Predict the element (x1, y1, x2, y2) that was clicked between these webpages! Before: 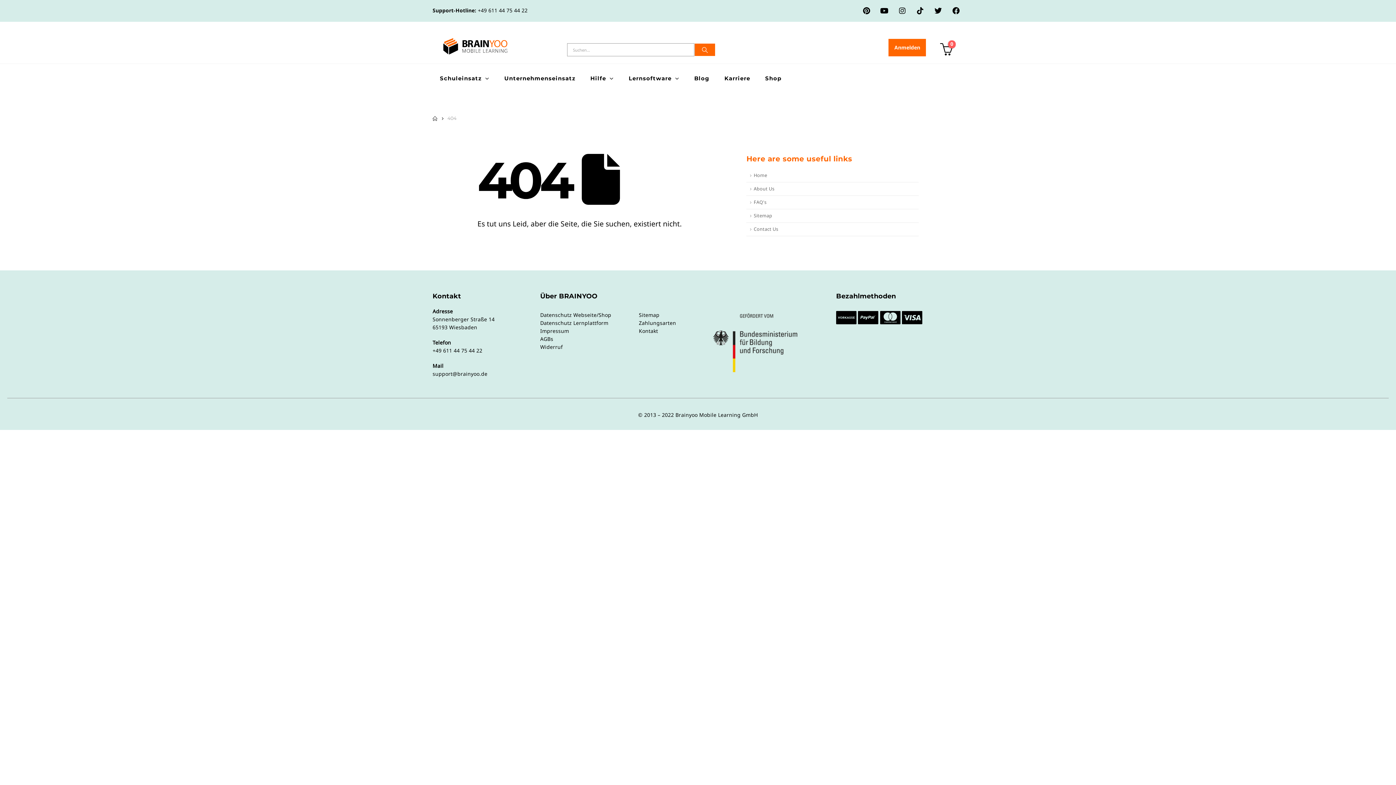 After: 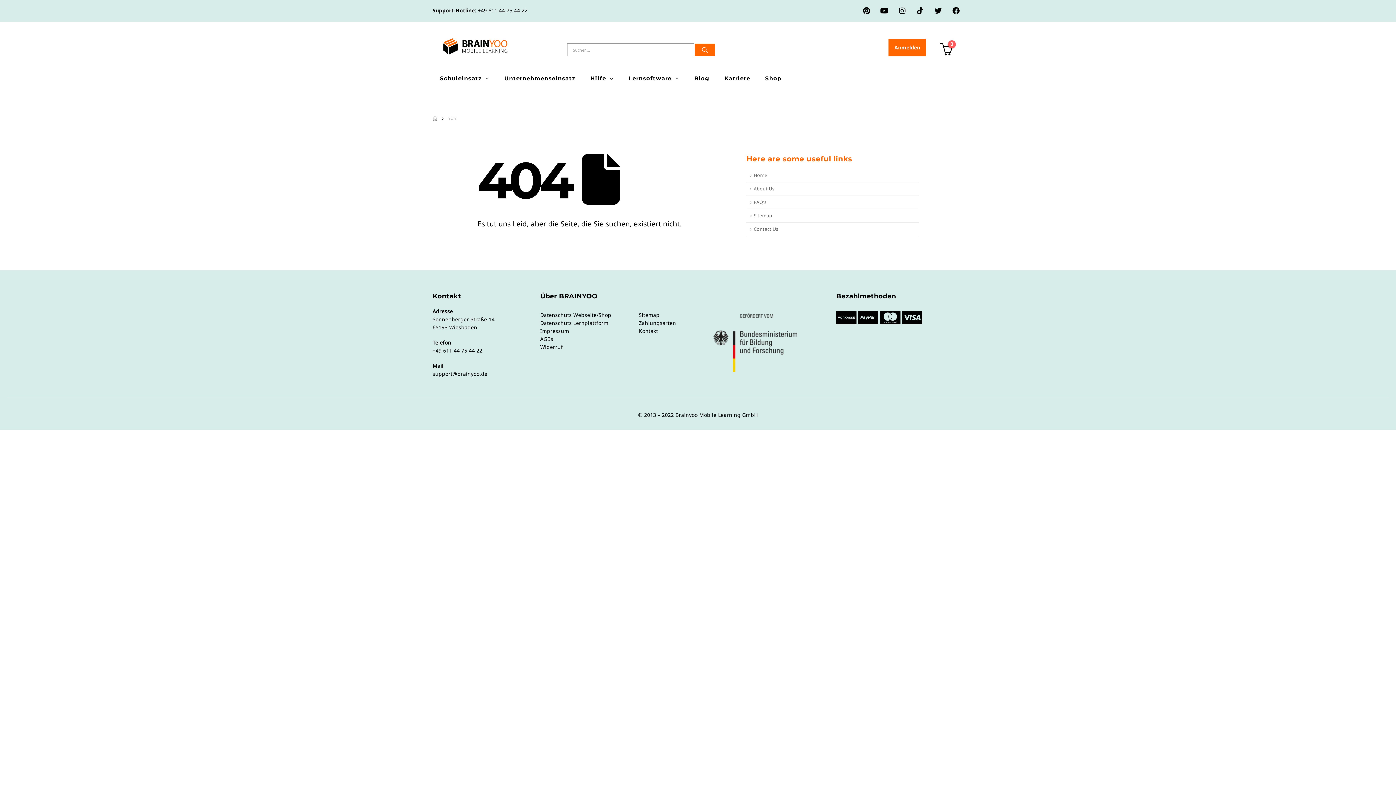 Action: bbox: (746, 209, 918, 222) label: Sitemap